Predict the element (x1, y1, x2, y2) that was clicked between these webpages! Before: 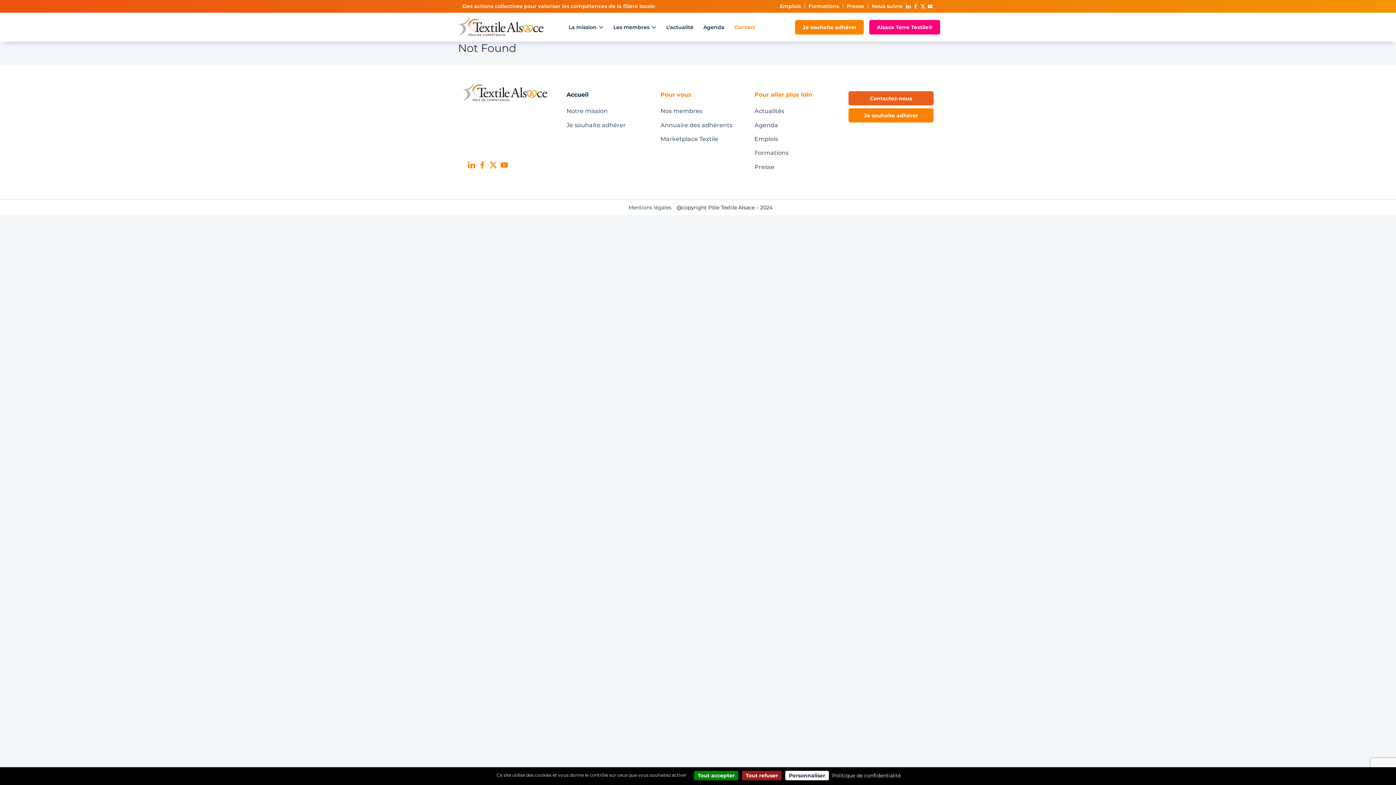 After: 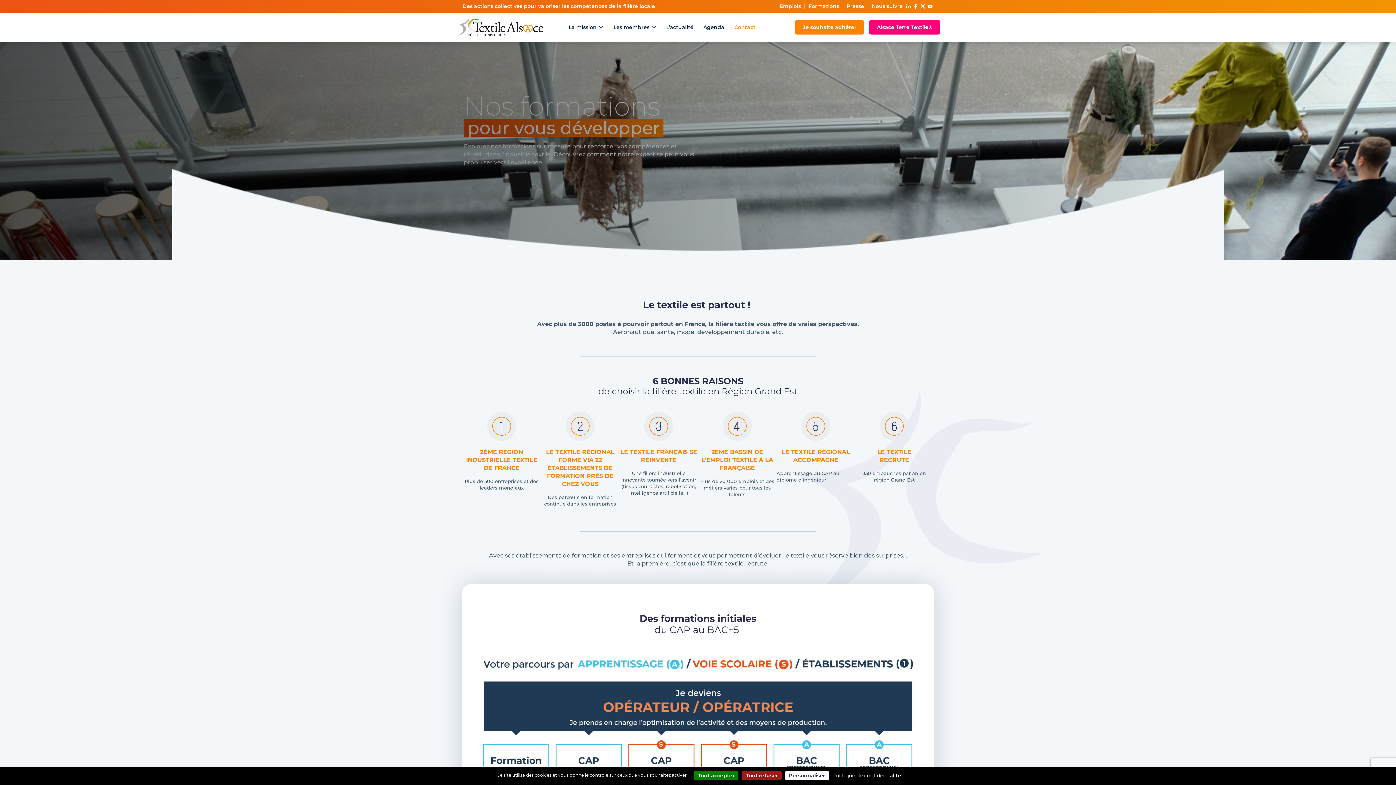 Action: label: Formations bbox: (754, 146, 839, 160)